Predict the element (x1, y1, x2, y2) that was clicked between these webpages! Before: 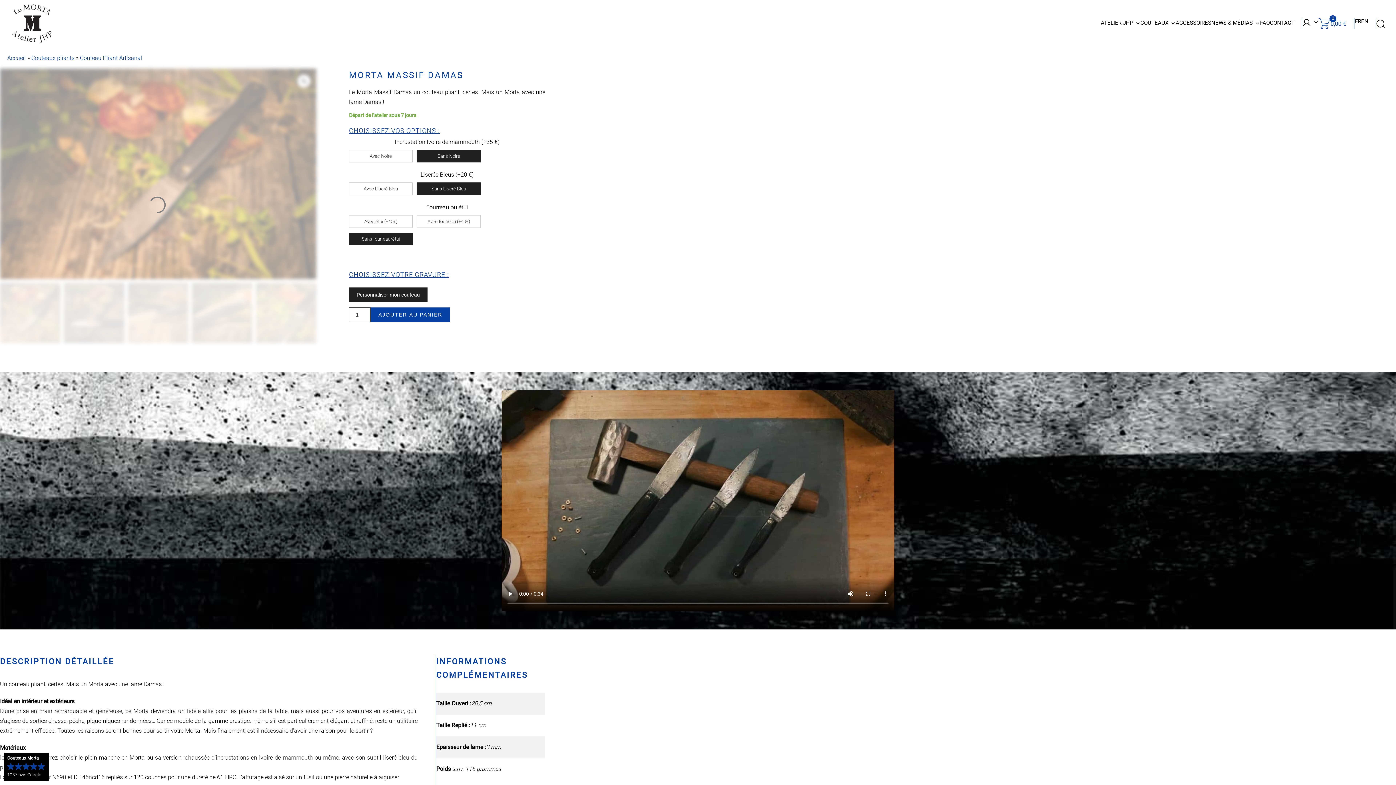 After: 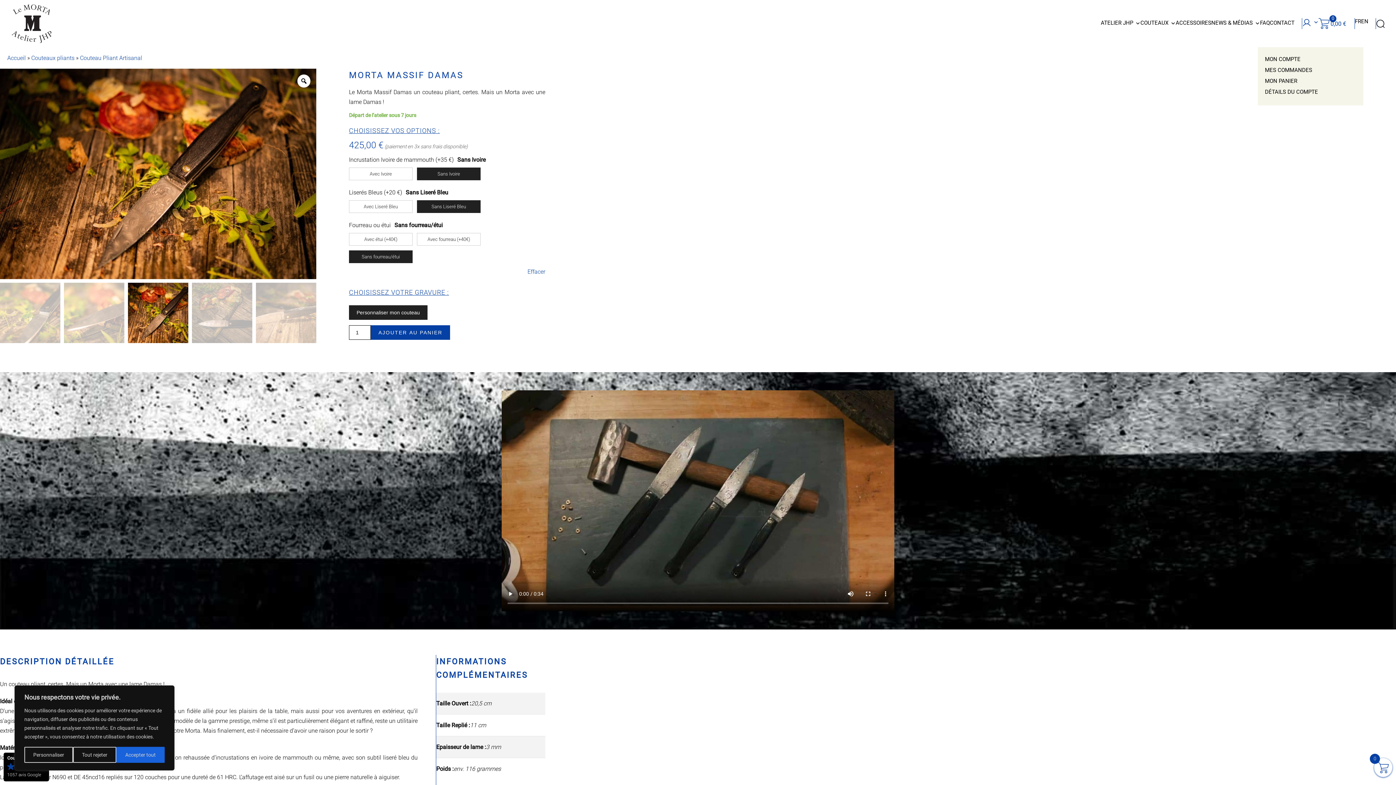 Action: bbox: (1302, 22, 1318, 50)